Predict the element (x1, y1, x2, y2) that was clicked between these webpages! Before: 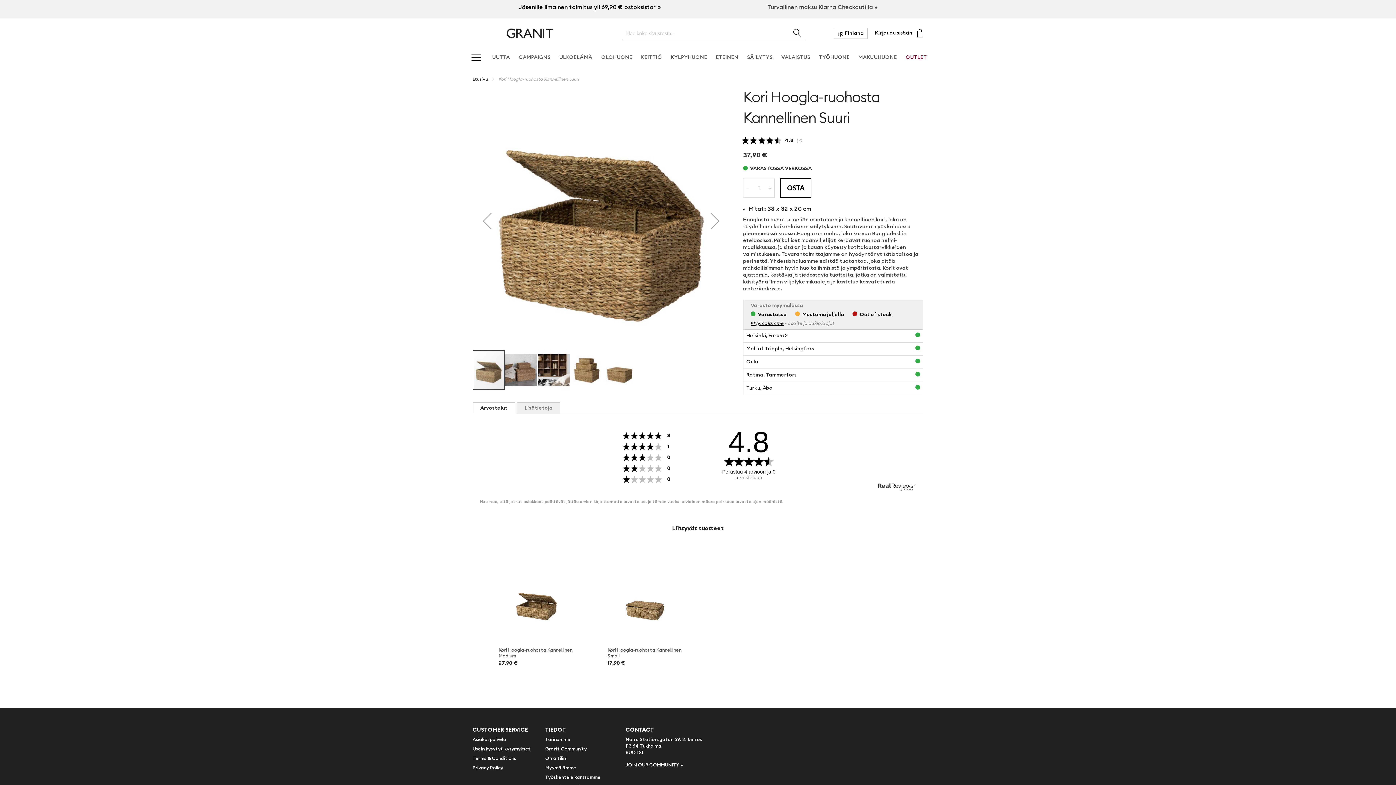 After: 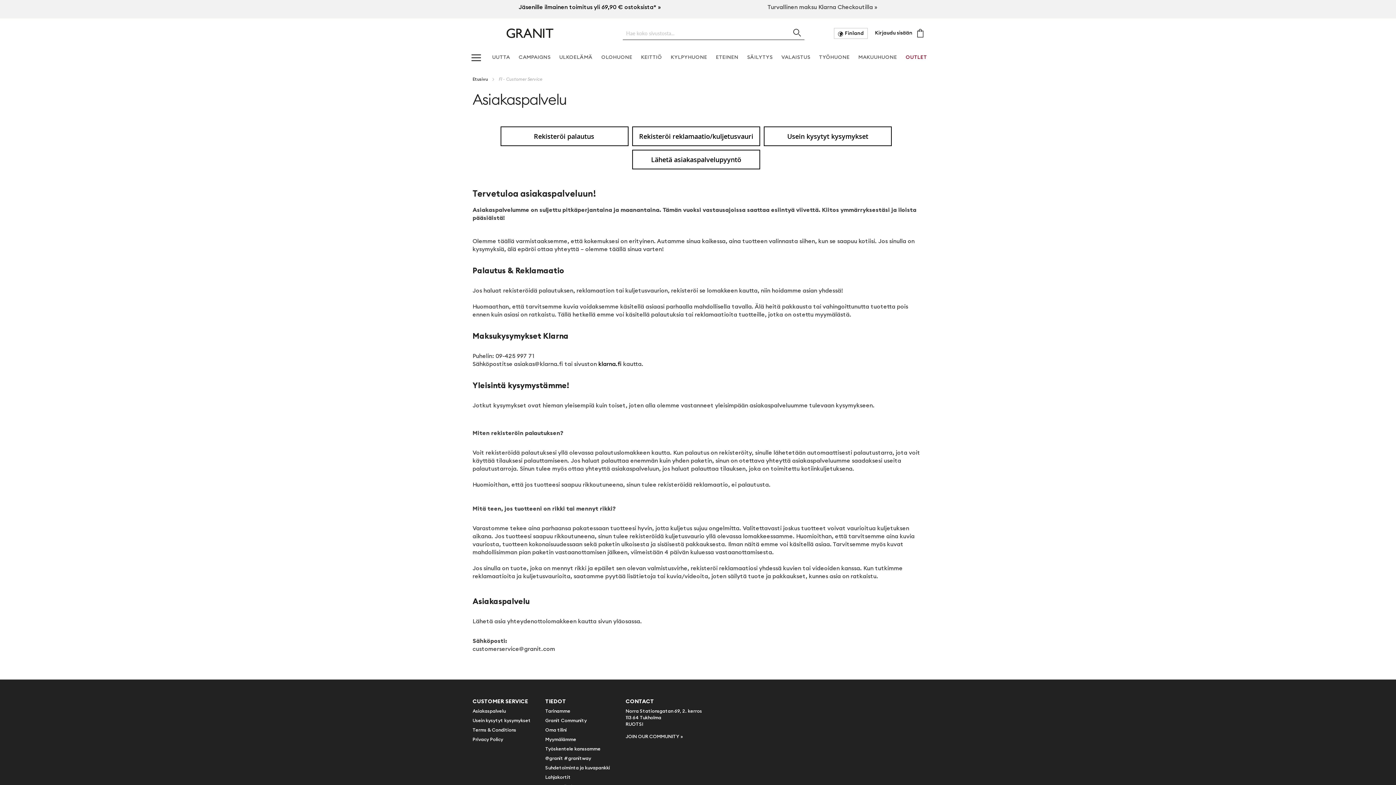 Action: label: Asiakaspalvelu bbox: (472, 734, 505, 746)